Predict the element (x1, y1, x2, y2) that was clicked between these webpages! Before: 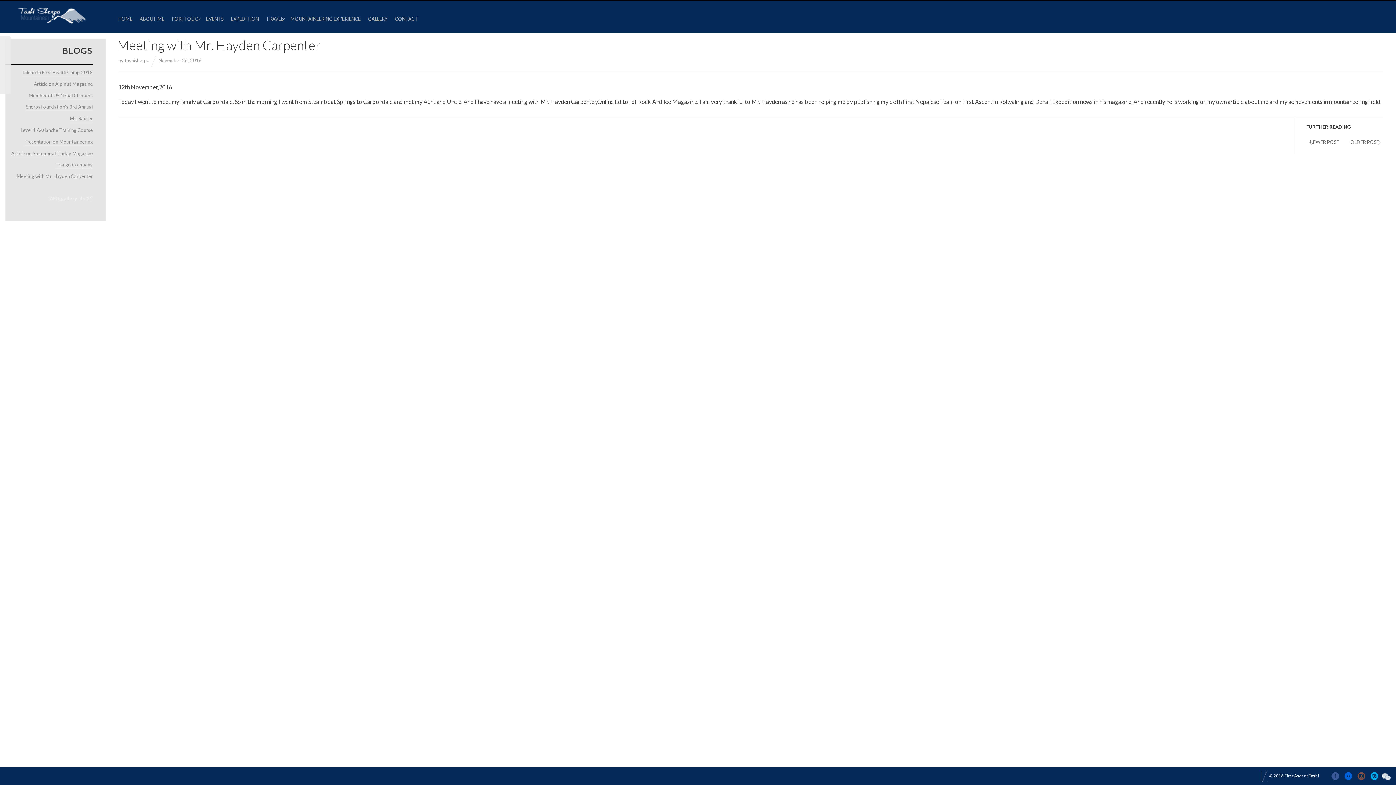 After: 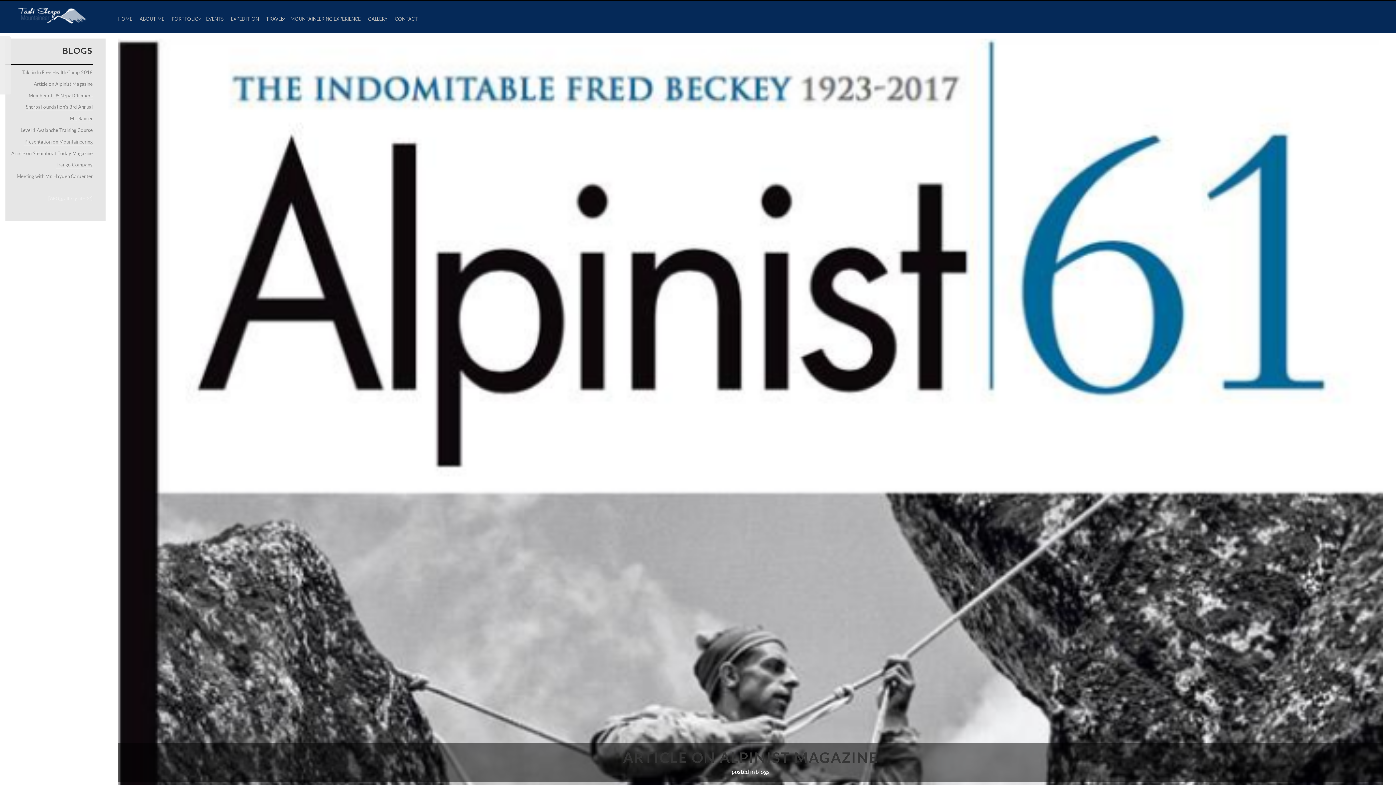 Action: label: Article on Alpinist Magazine bbox: (33, 81, 92, 87)